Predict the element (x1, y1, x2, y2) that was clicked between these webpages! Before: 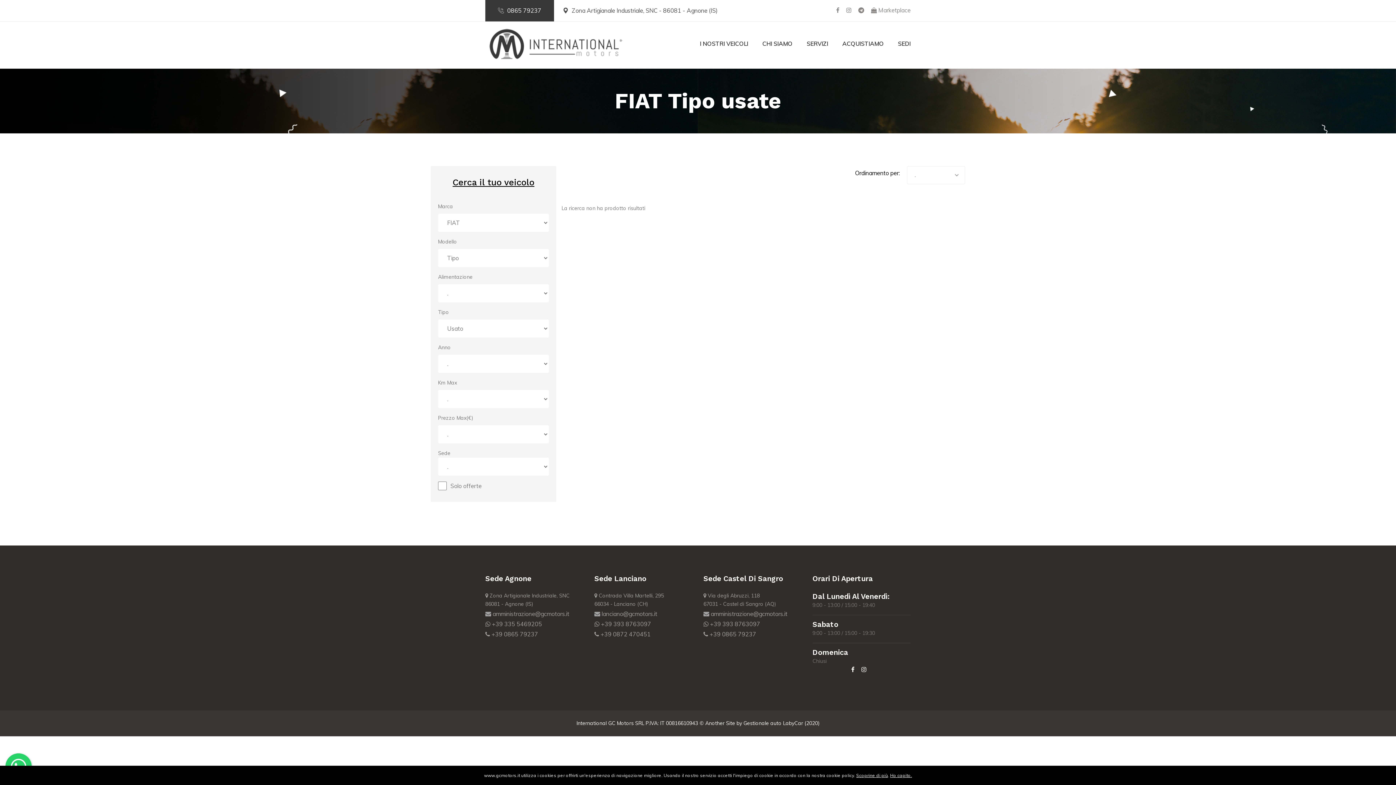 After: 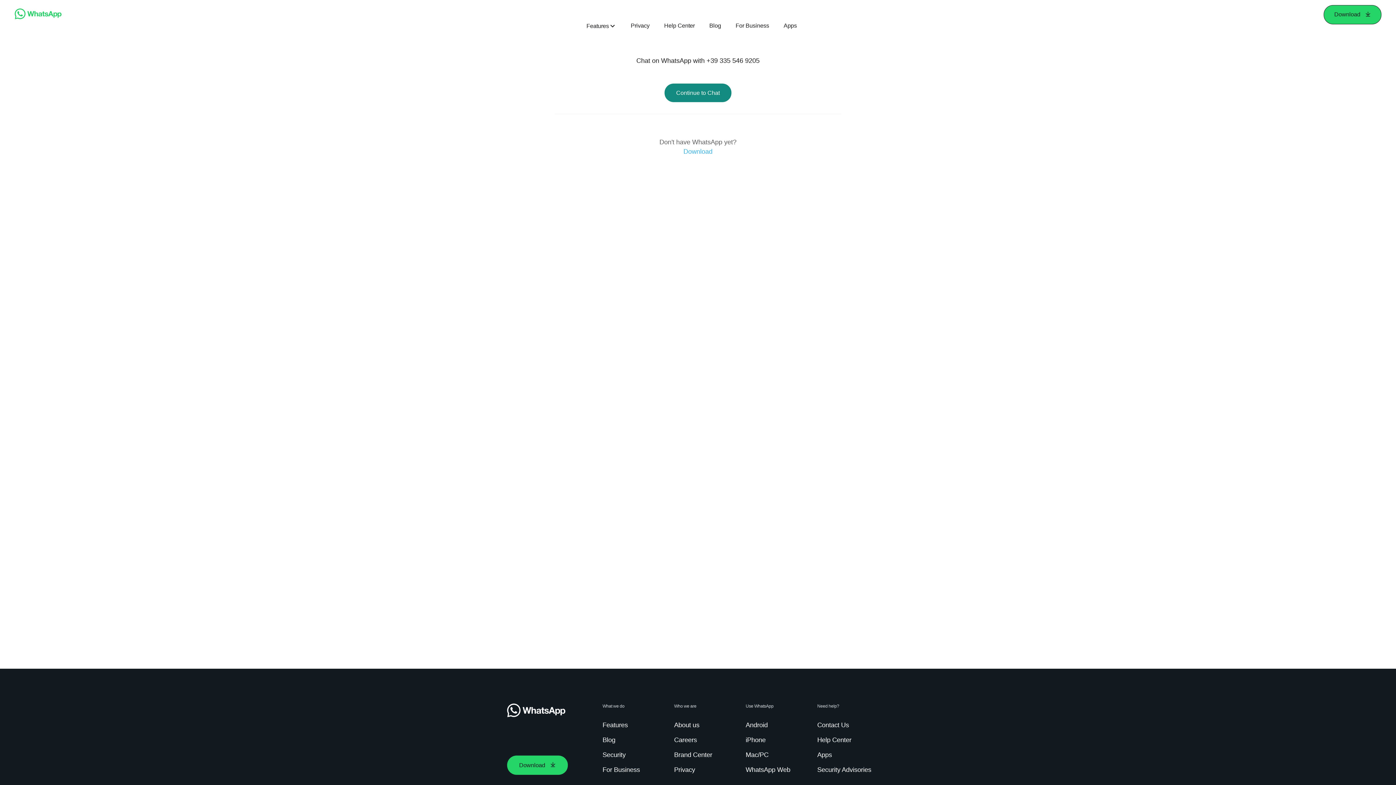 Action: label:  +39 335 5469205 bbox: (485, 620, 542, 628)